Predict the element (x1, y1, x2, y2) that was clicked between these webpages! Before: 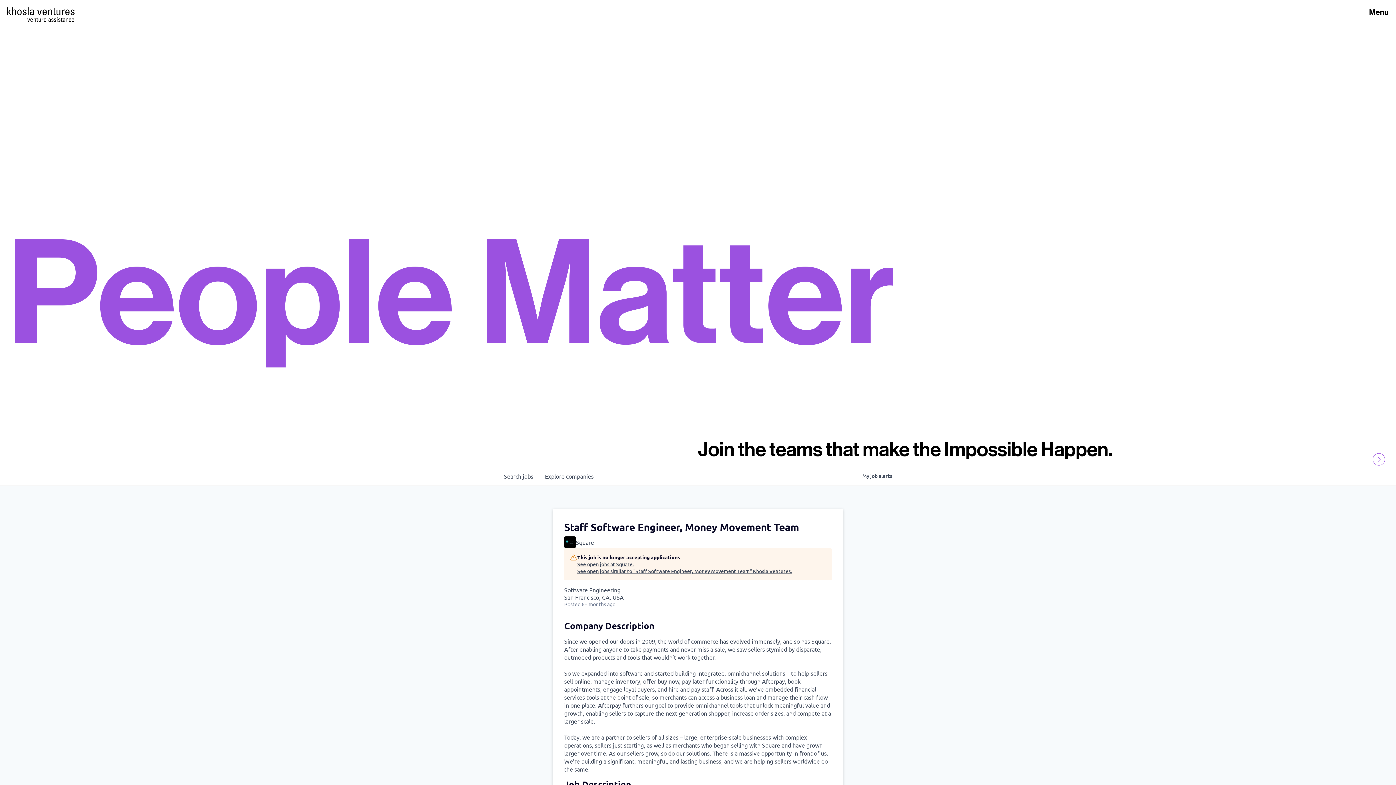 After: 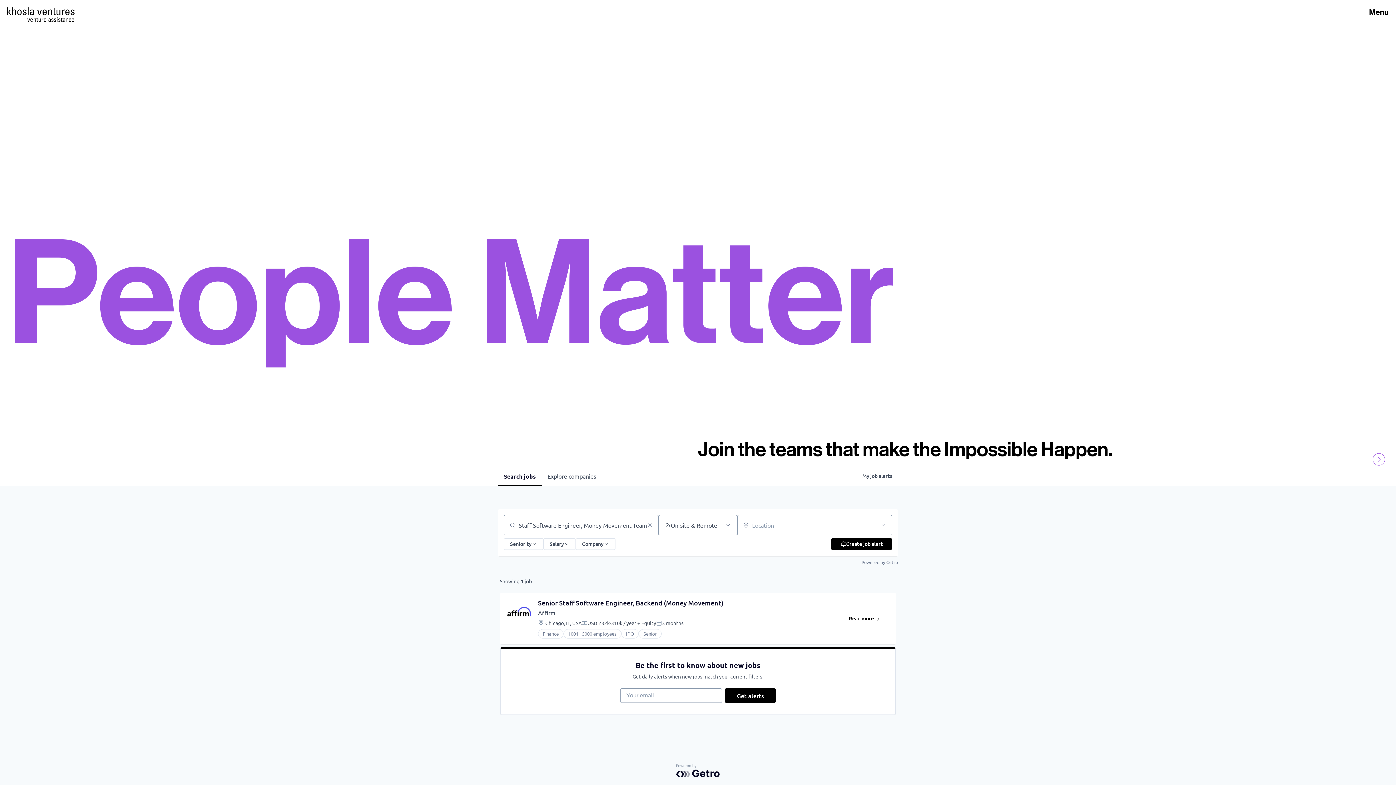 Action: bbox: (577, 567, 792, 574) label: See open jobs similar to "Staff Software Engineer, Money Movement Team" Khosla Ventures.